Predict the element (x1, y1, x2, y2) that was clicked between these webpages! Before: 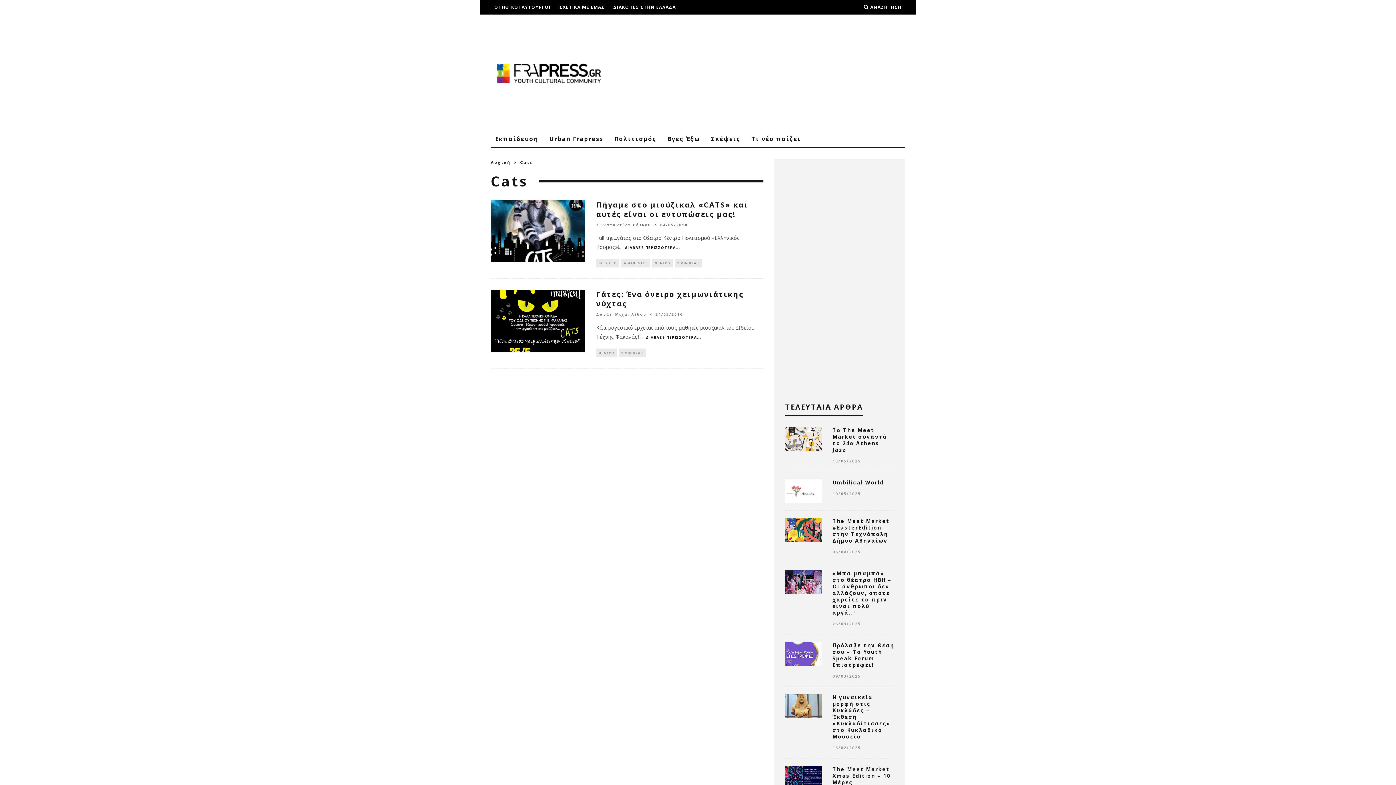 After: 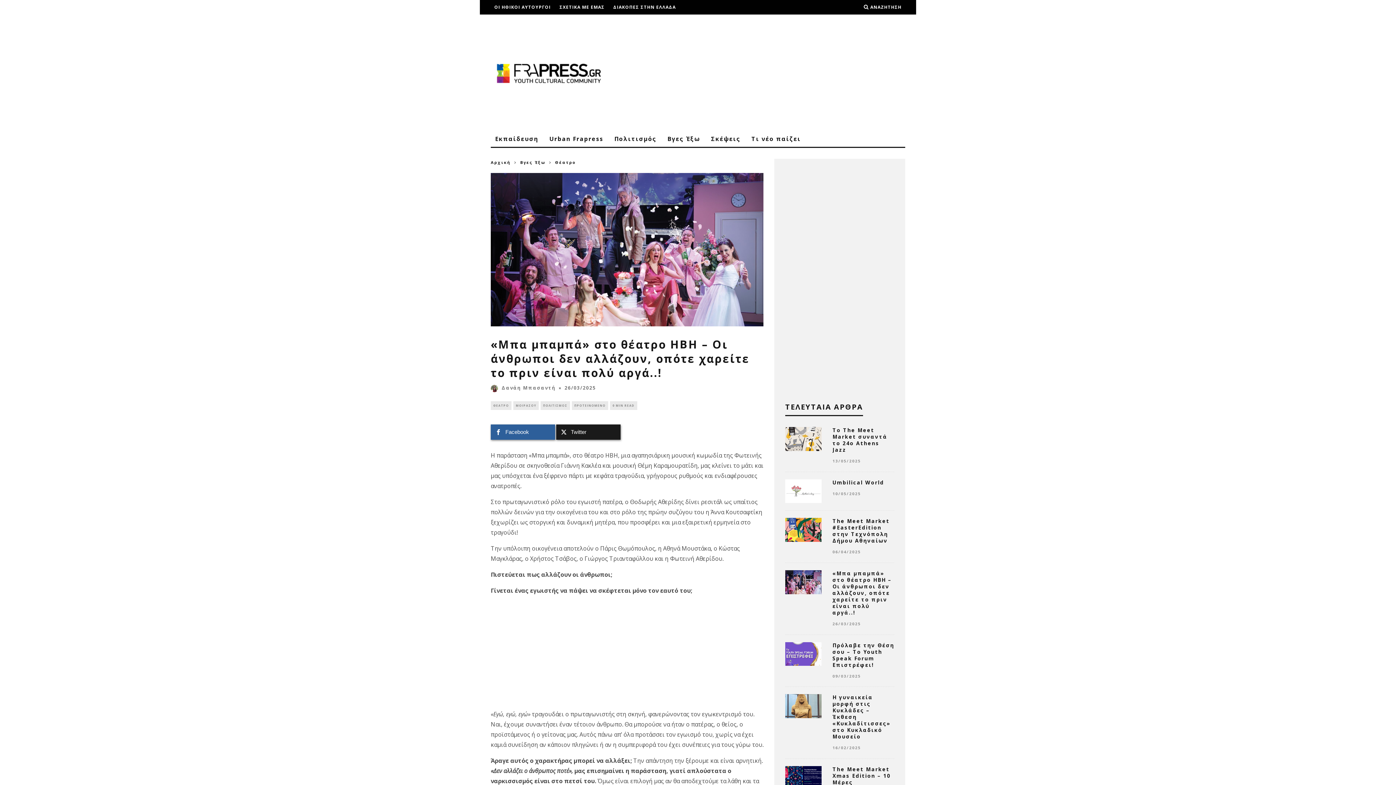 Action: bbox: (832, 570, 892, 616) label: «Μπα μπαμπά» στο θέατρο ΗΒΗ – Oι άνθρωποι δεν αλλάζουν, οπότε χαρείτε το πριν είναι πολύ αργά..!